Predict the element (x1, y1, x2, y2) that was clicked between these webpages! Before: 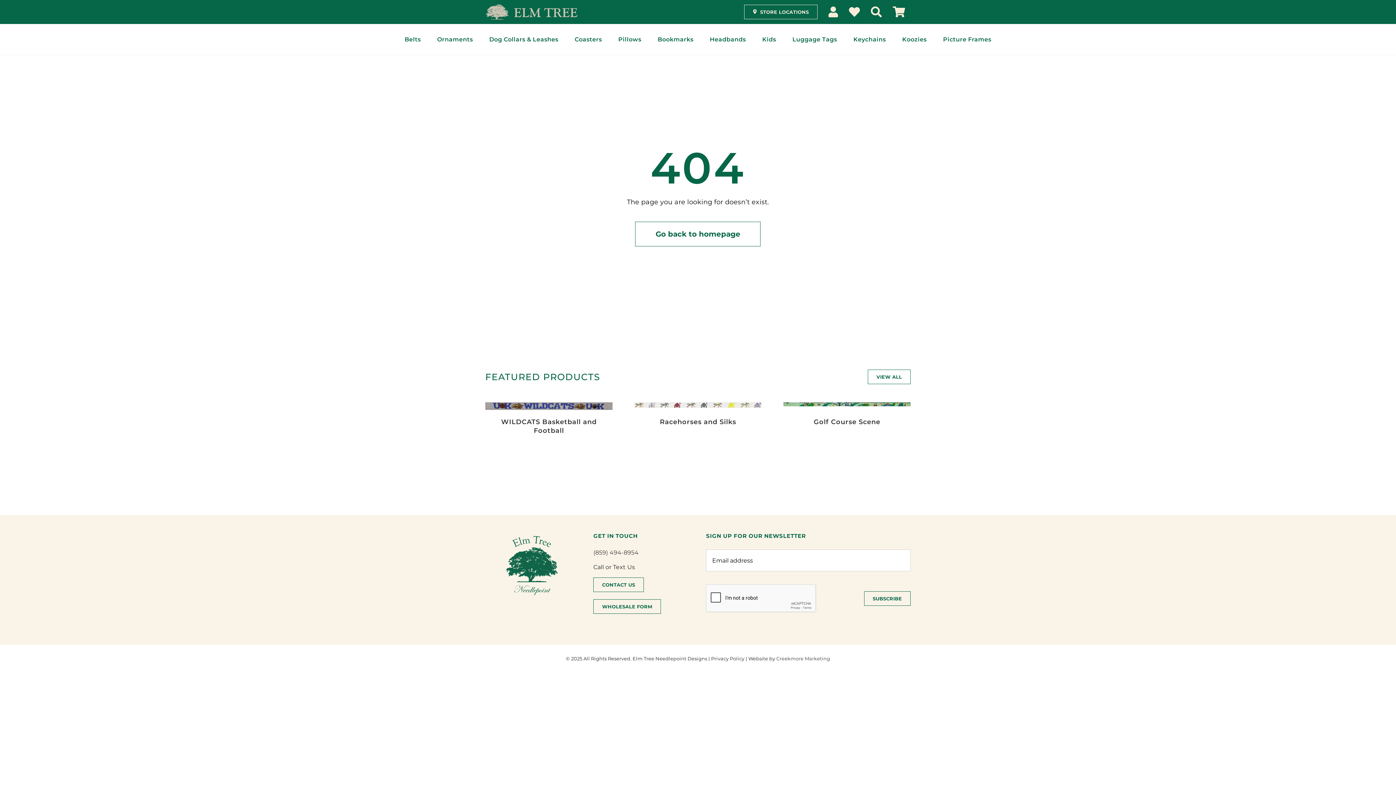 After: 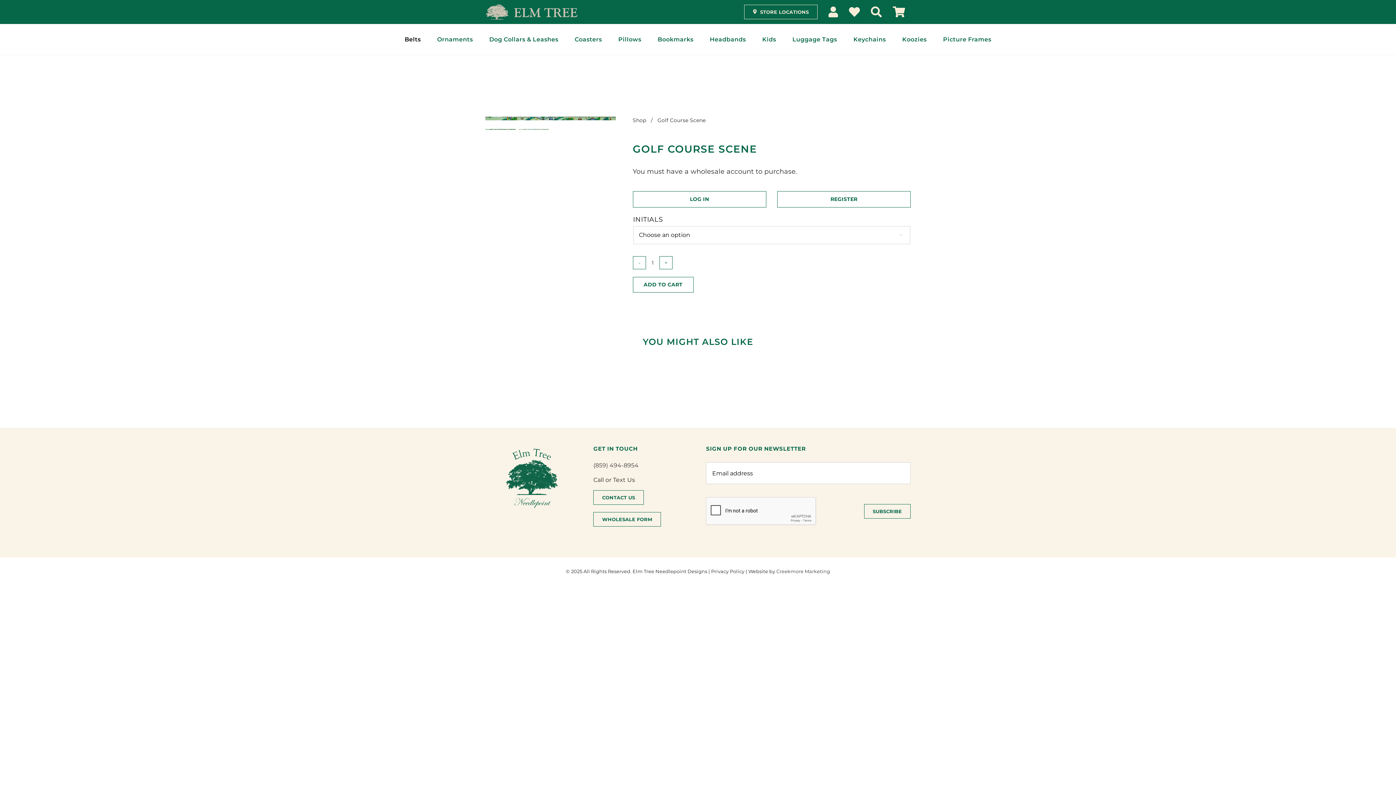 Action: label: Golf Course Scene bbox: (783, 403, 910, 411)